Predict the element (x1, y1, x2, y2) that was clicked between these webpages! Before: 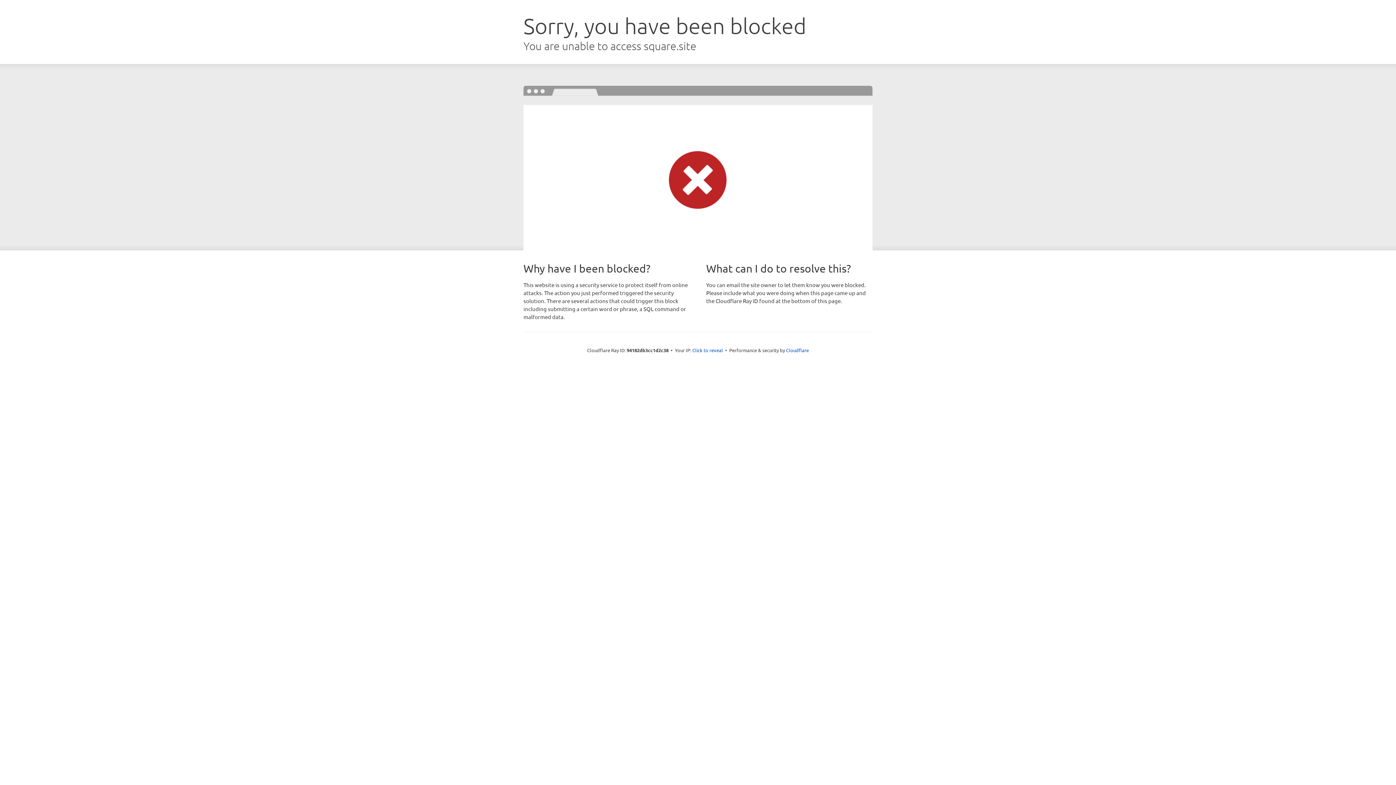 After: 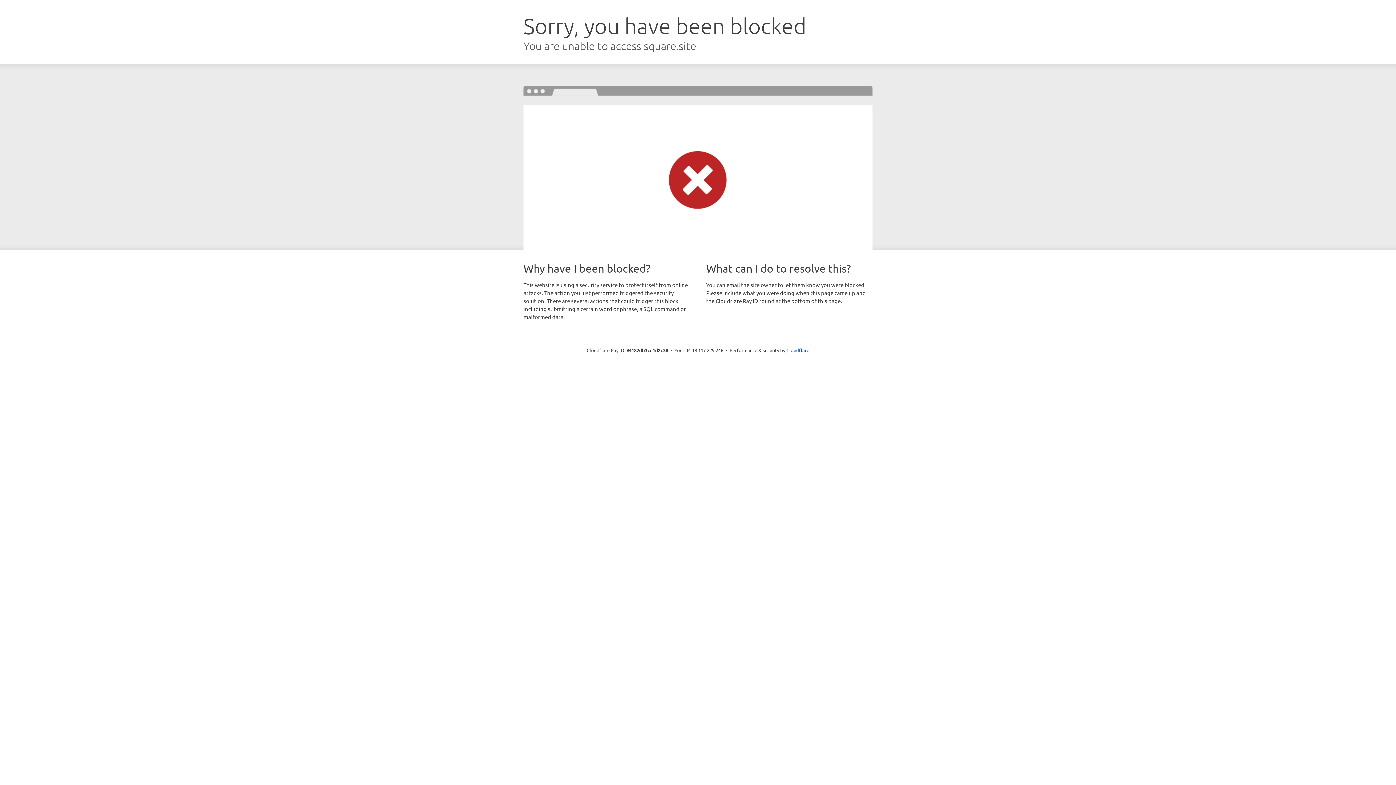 Action: label: Click to reveal bbox: (692, 346, 723, 353)